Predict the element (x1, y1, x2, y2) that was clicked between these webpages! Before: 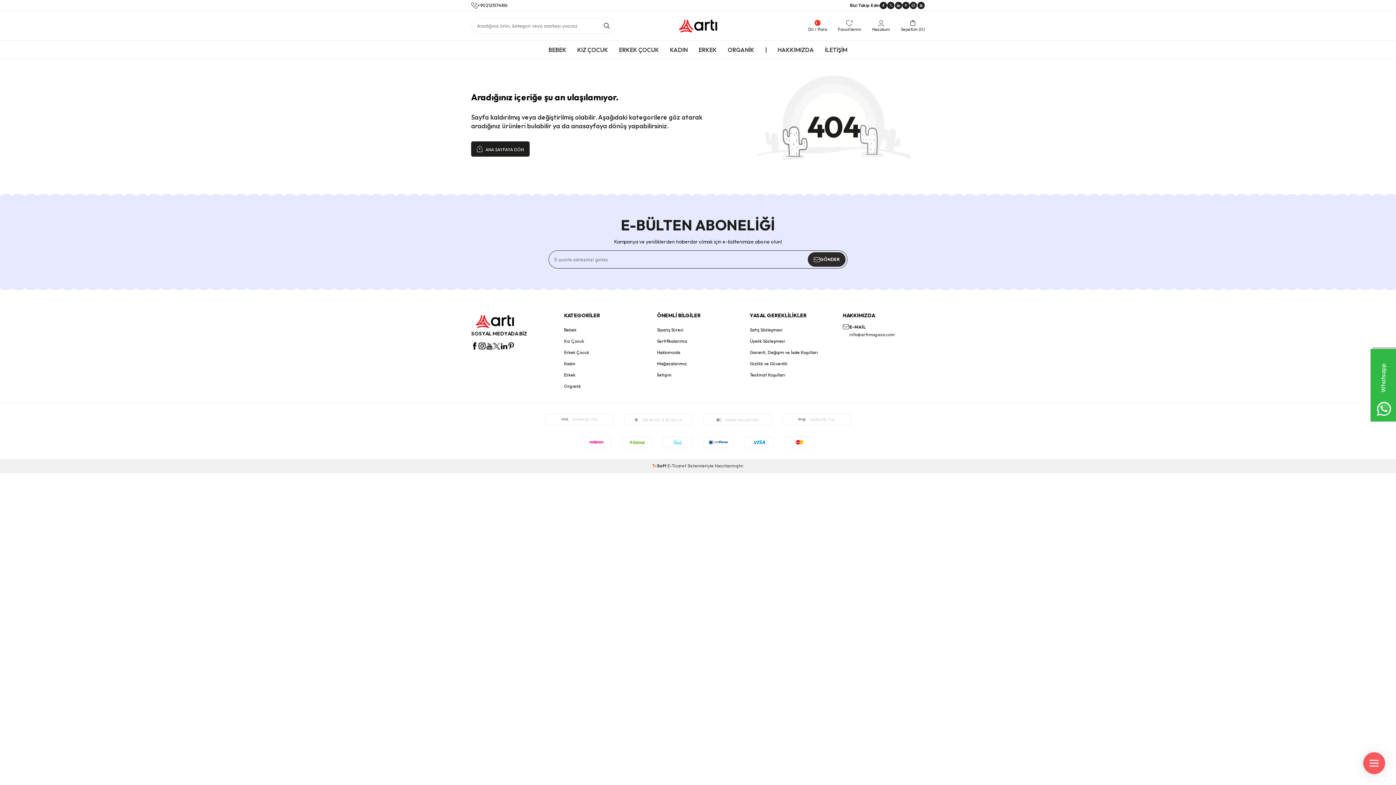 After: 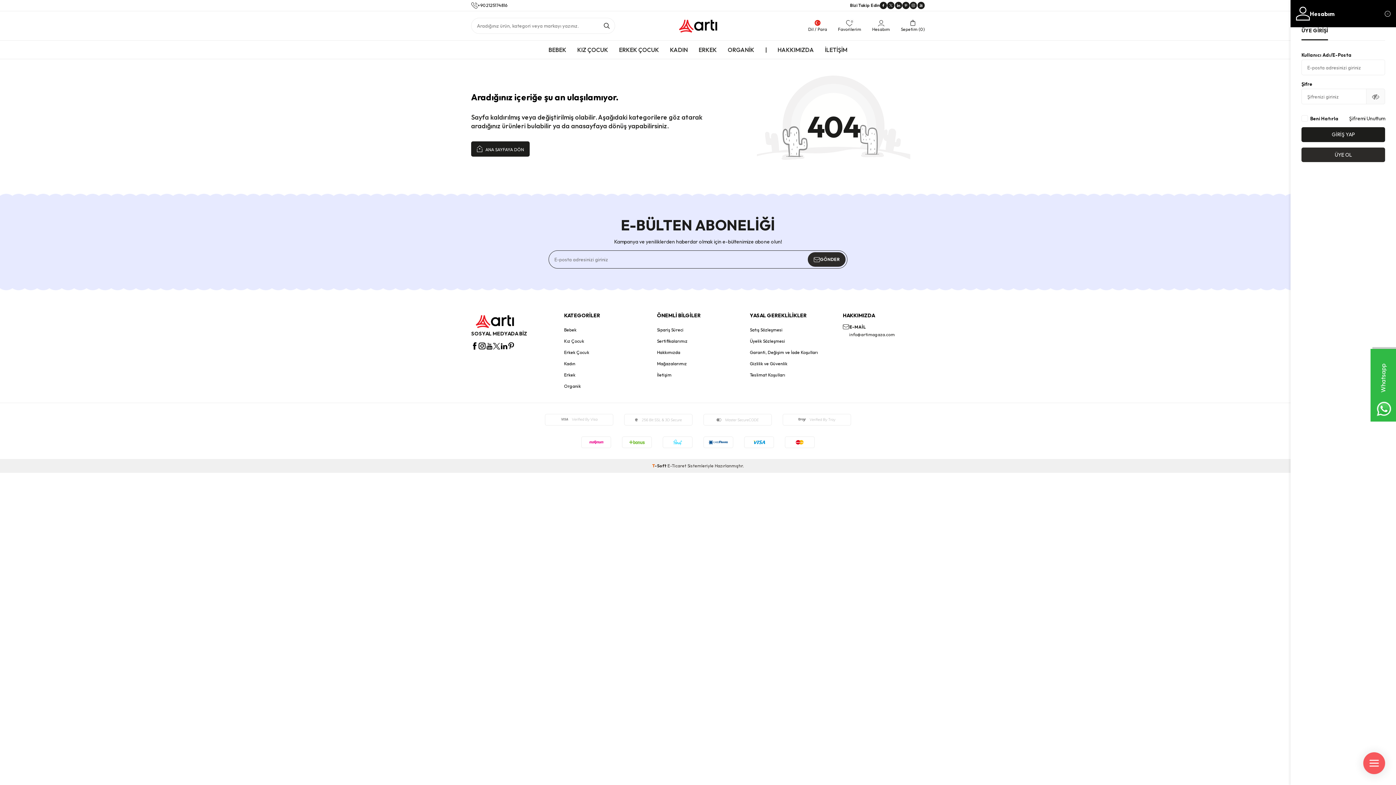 Action: bbox: (838, 20, 861, 31) label: Favorilerim